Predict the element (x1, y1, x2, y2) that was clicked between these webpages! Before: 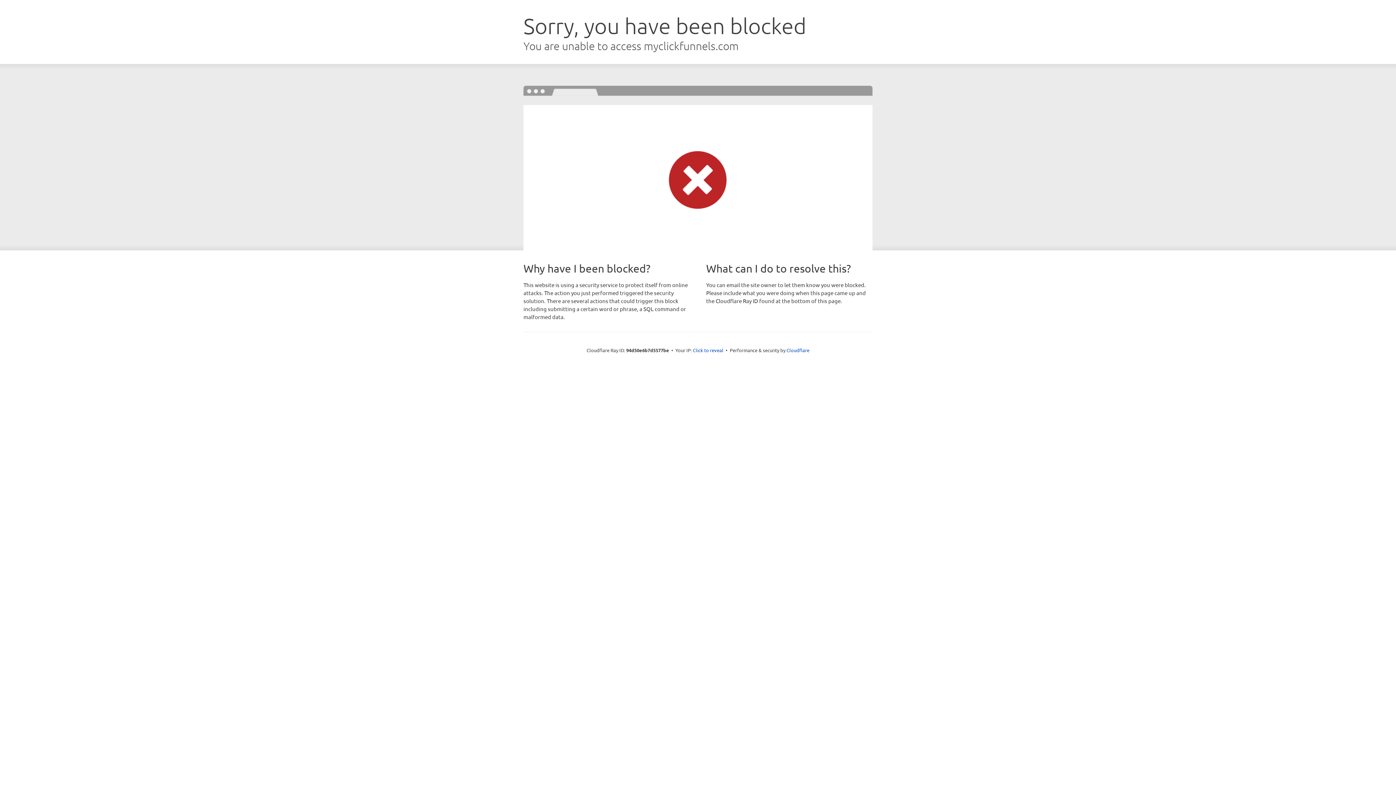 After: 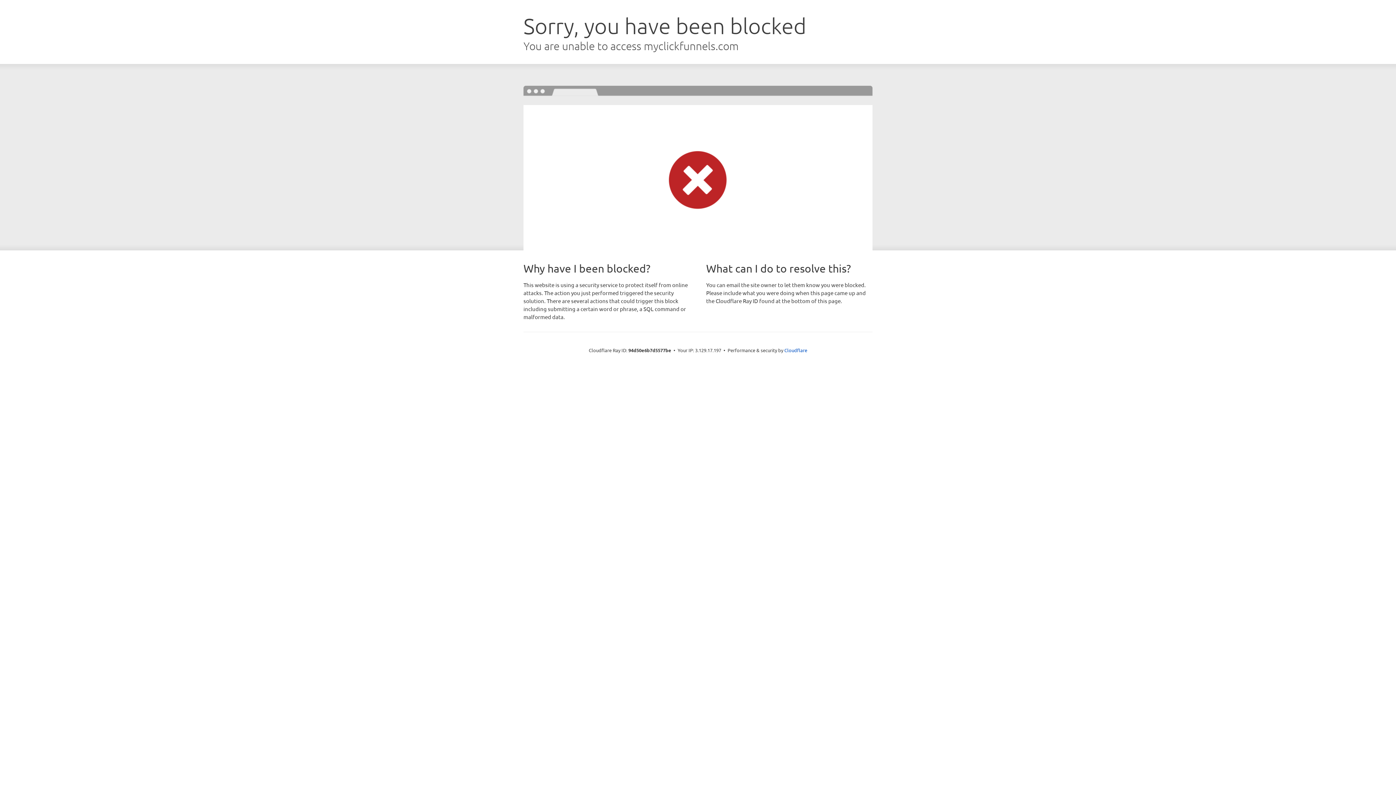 Action: label: Click to reveal bbox: (693, 346, 723, 353)